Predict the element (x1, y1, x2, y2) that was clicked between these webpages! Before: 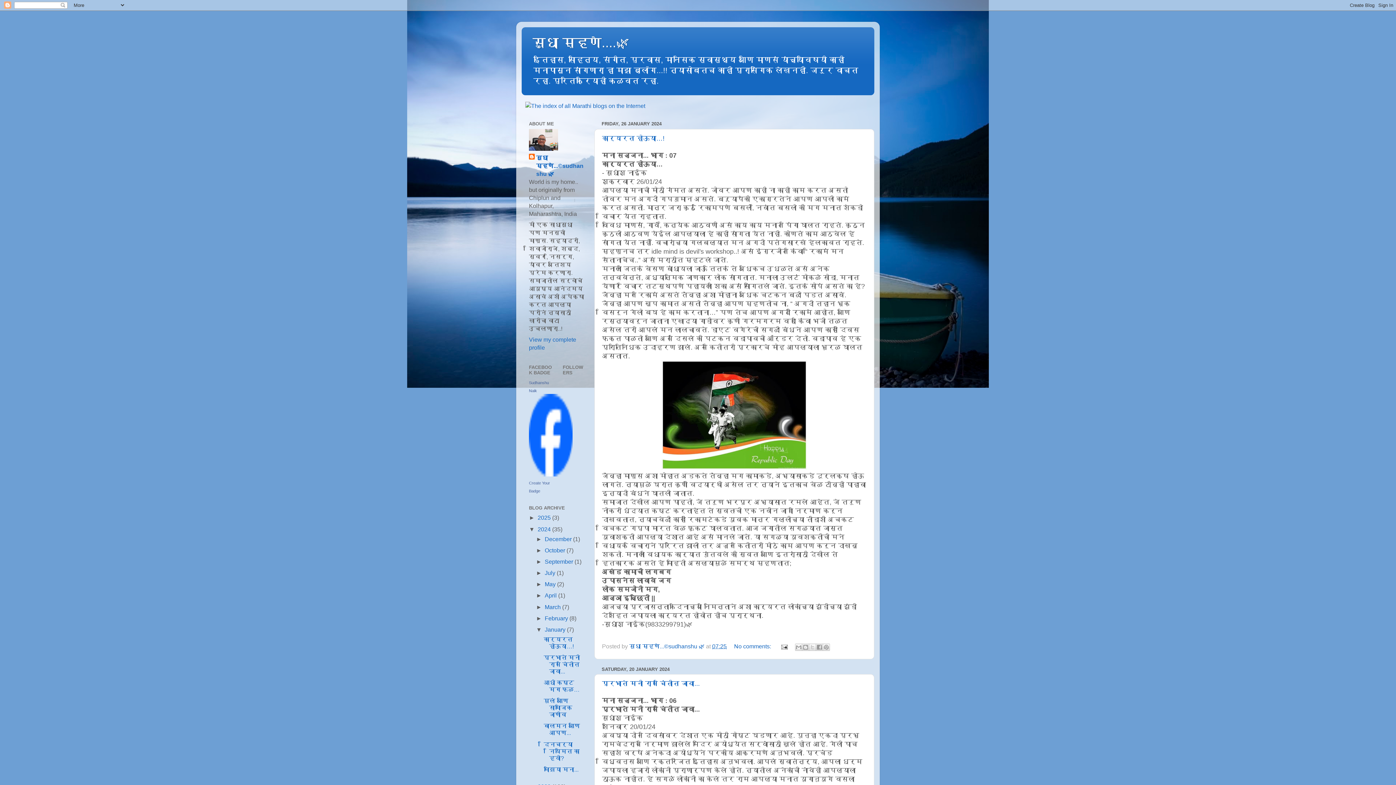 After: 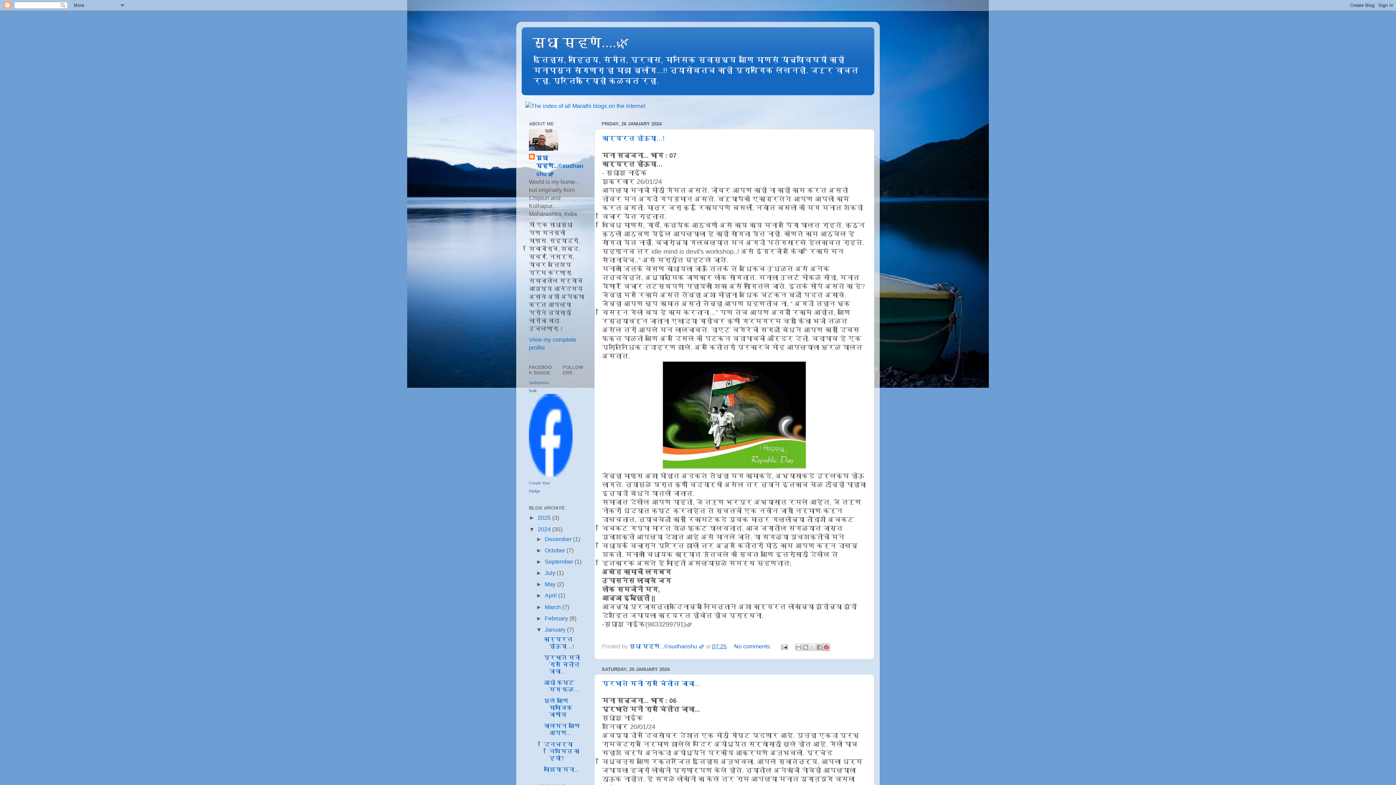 Action: bbox: (822, 643, 830, 651) label: Share to Pinterest